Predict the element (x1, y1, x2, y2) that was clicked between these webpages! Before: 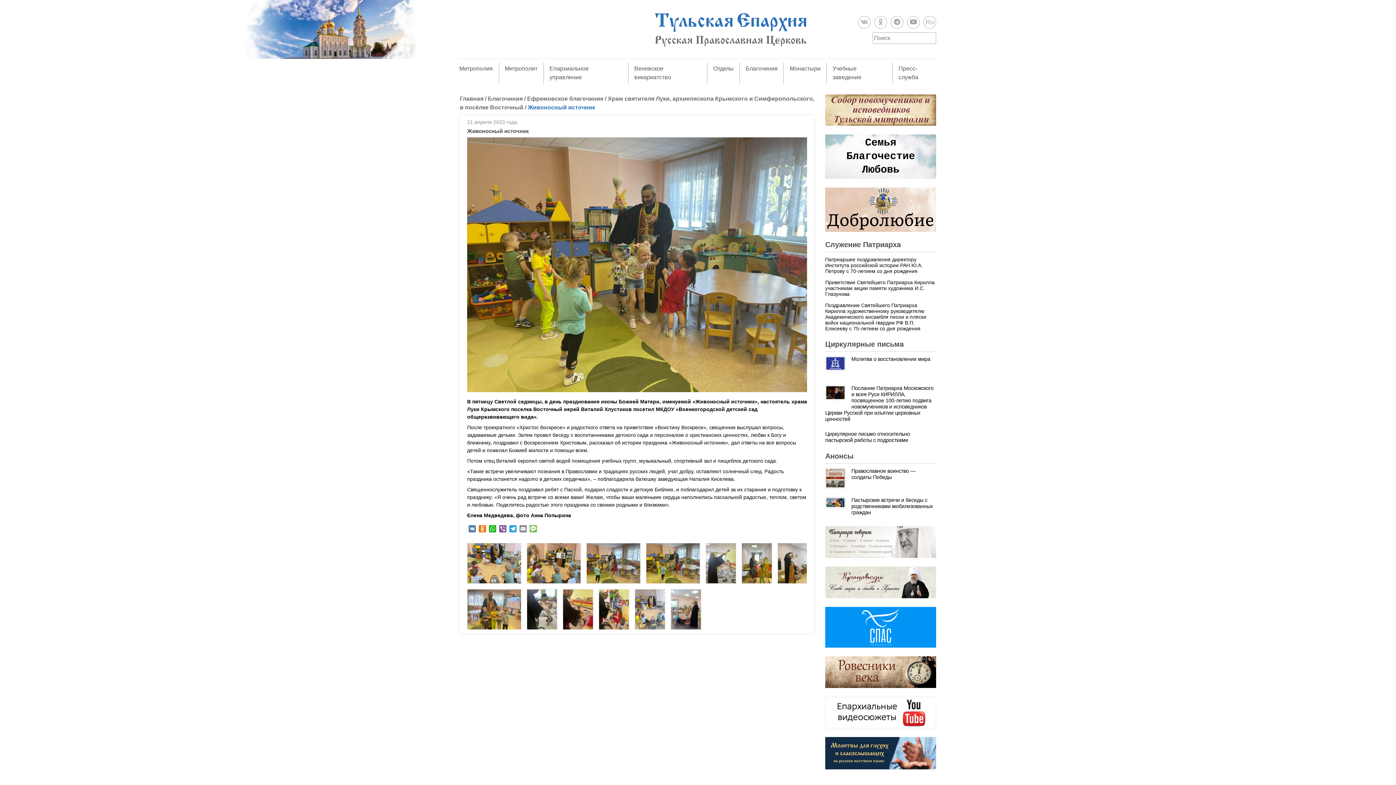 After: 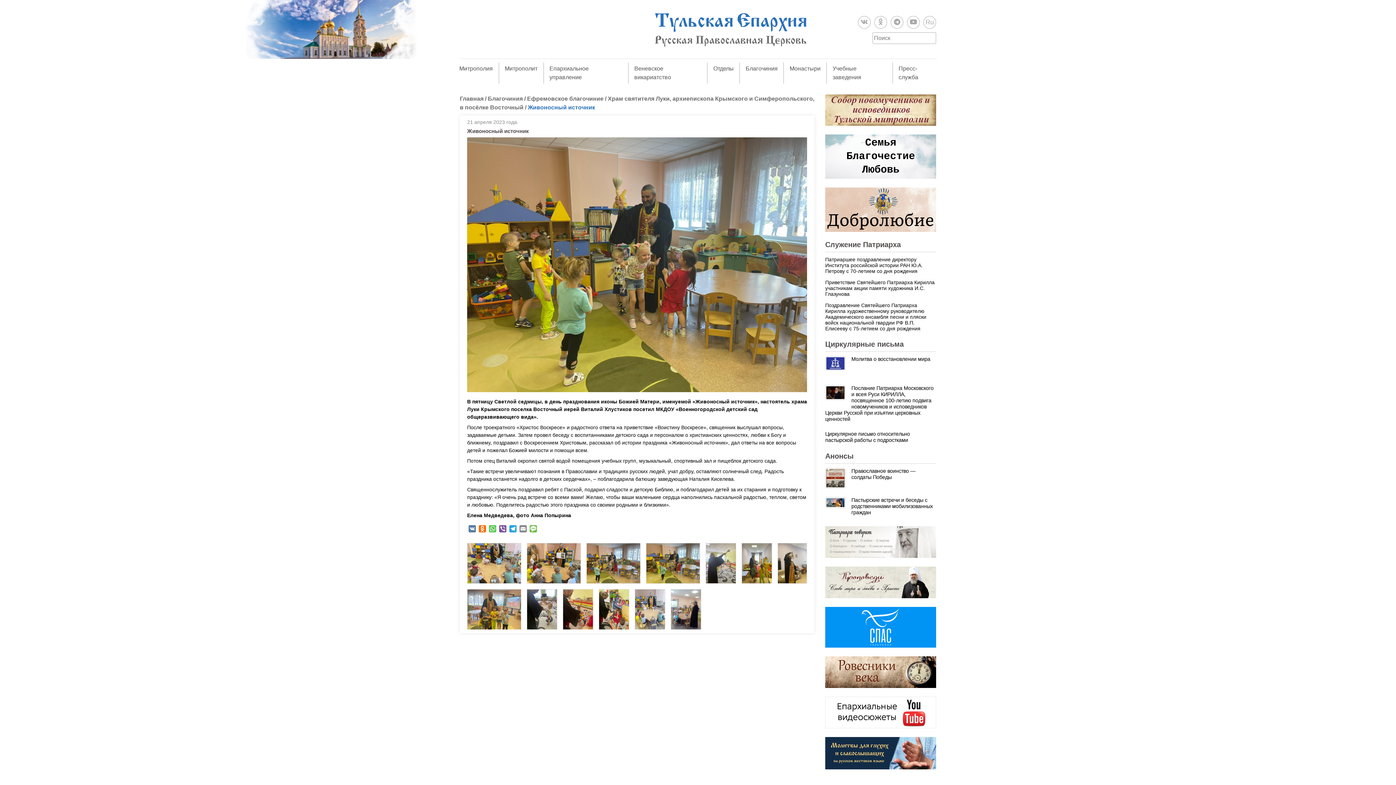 Action: bbox: (487, 525, 497, 537) label: WhatsApp